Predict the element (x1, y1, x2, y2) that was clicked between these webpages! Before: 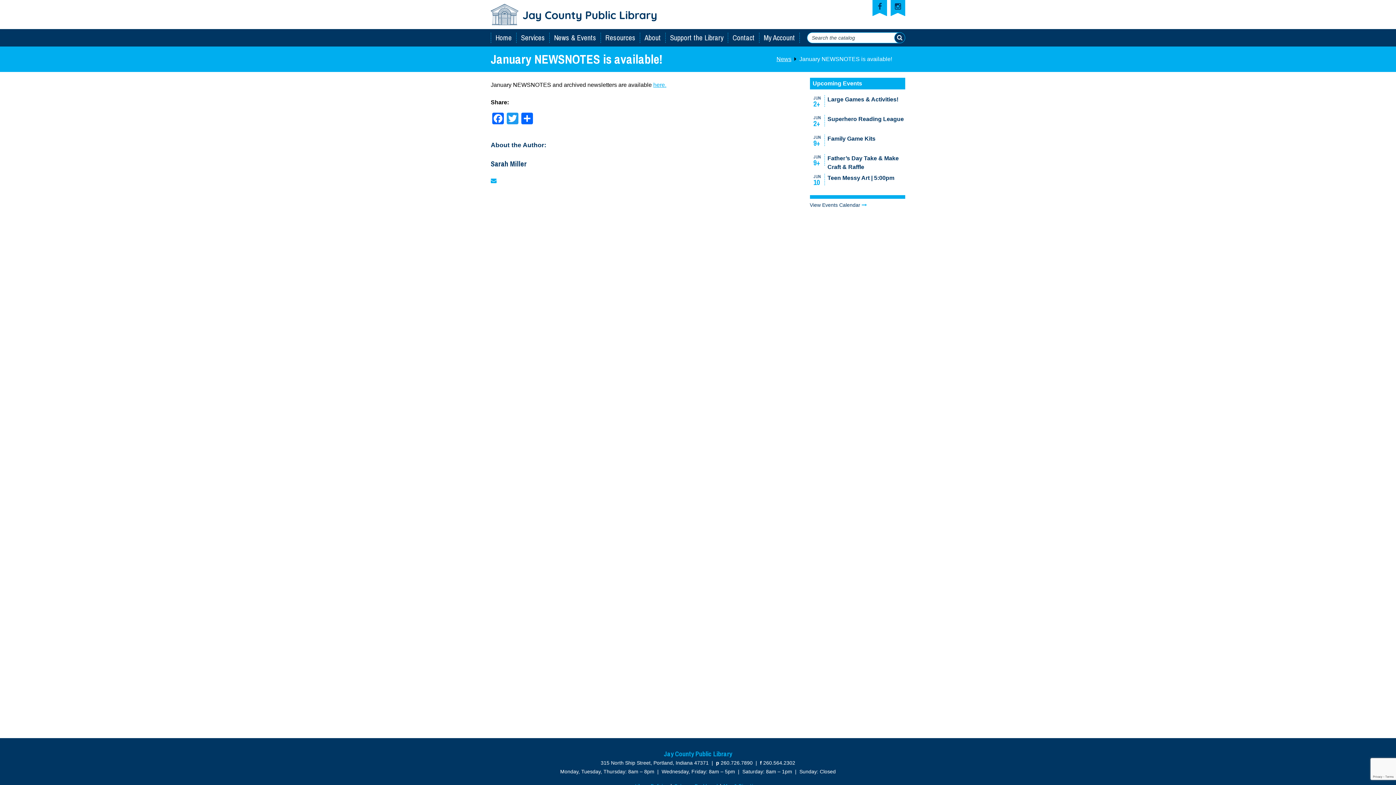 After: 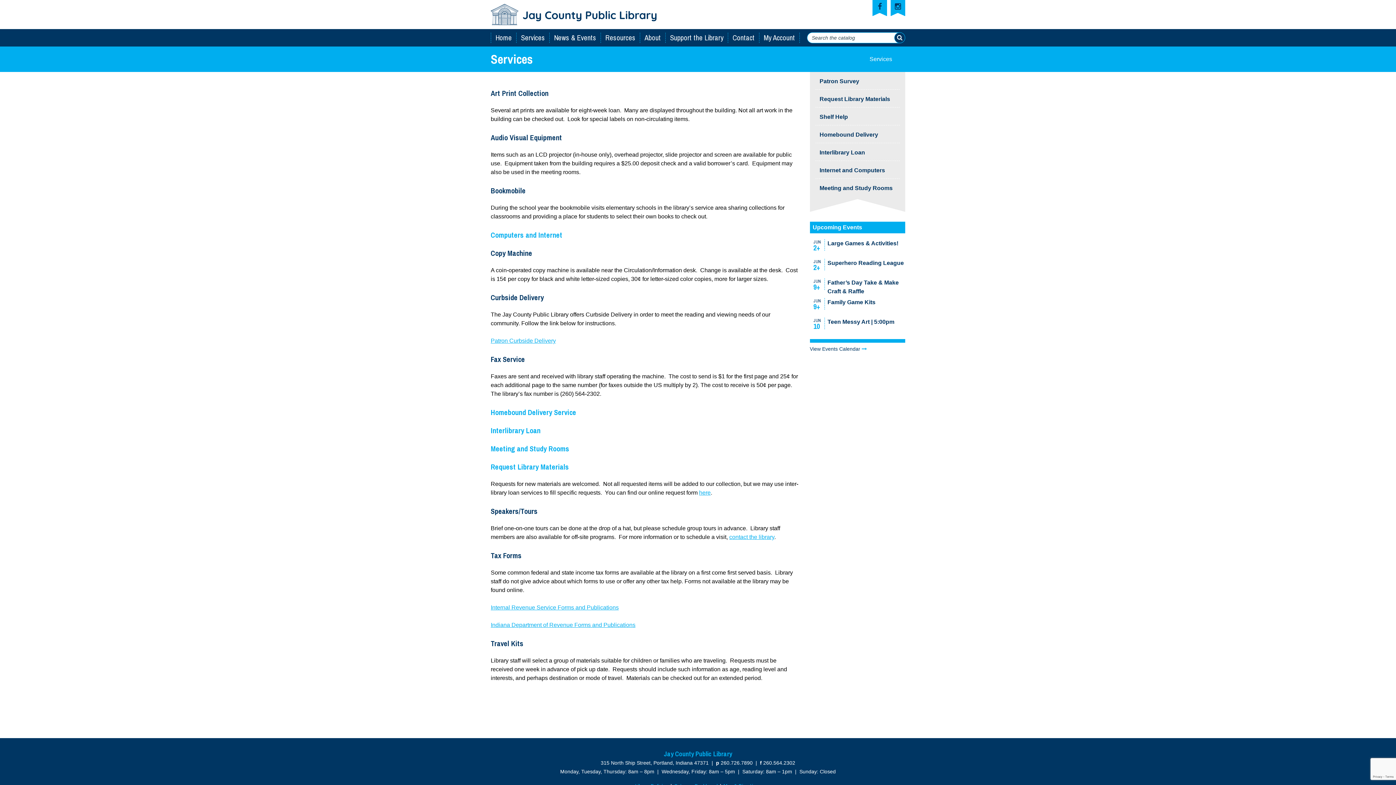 Action: bbox: (516, 29, 549, 46) label: Services